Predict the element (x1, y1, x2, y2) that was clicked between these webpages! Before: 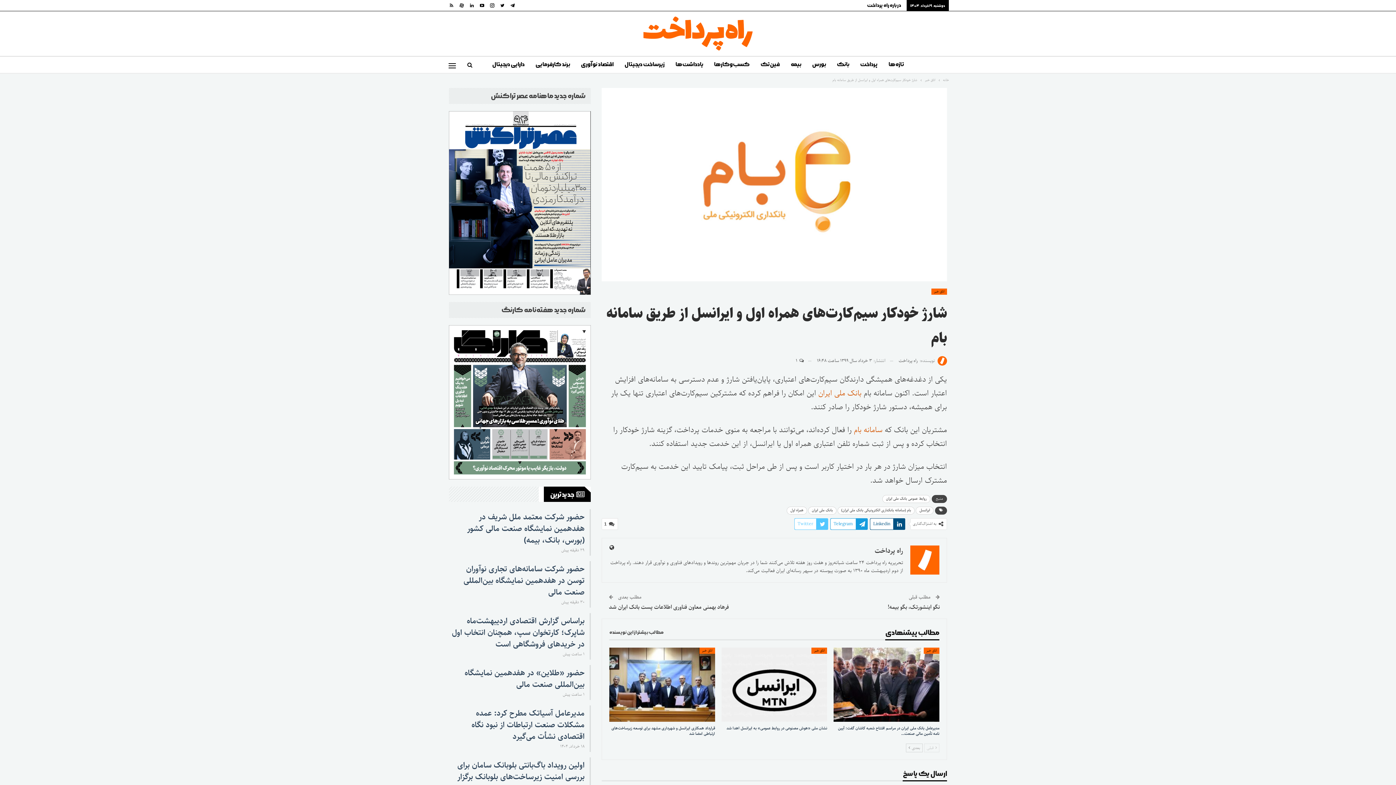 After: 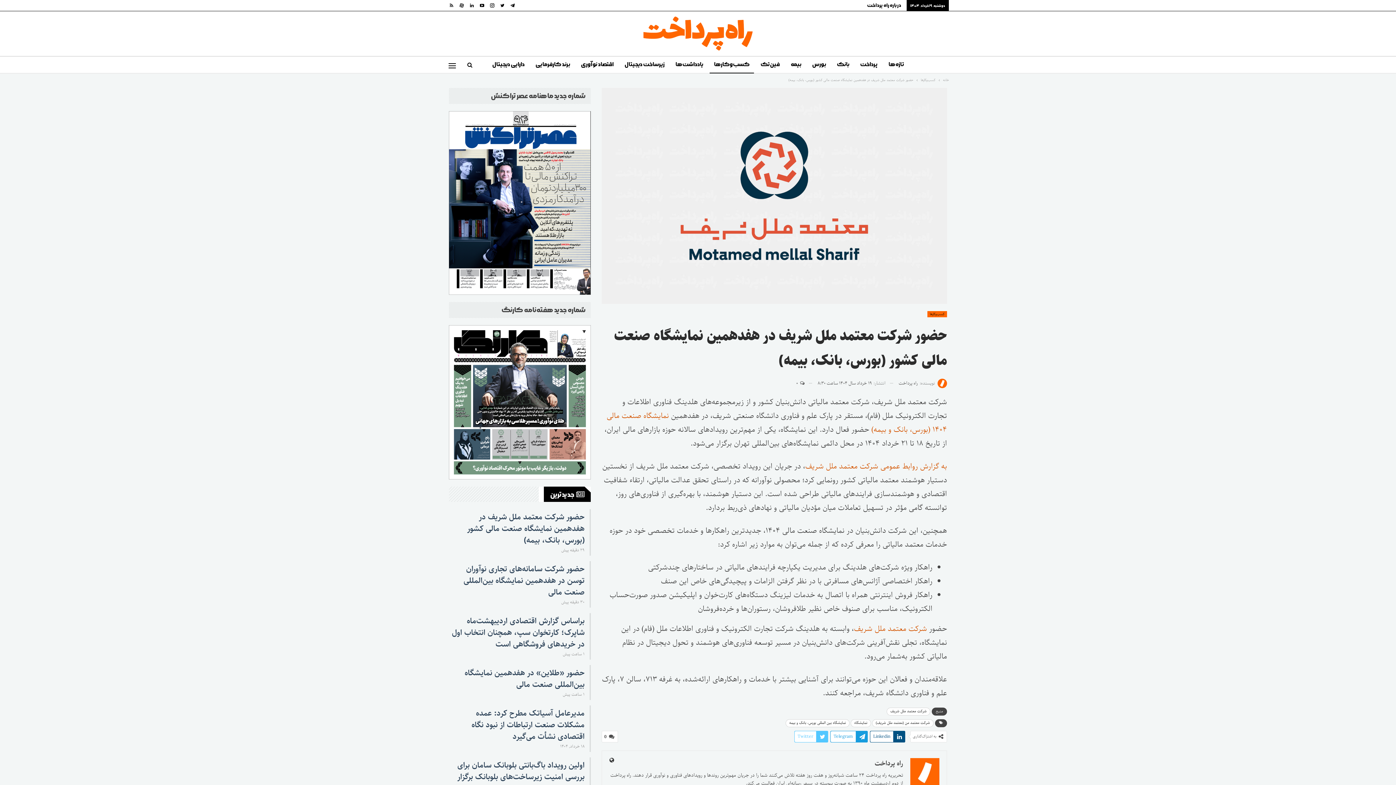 Action: label: حضور شرکت معتمد ملل شریف در هفدهمین نمایشگاه صنعت مالی کشور (بورس، بانک، بیمه) bbox: (467, 510, 584, 546)